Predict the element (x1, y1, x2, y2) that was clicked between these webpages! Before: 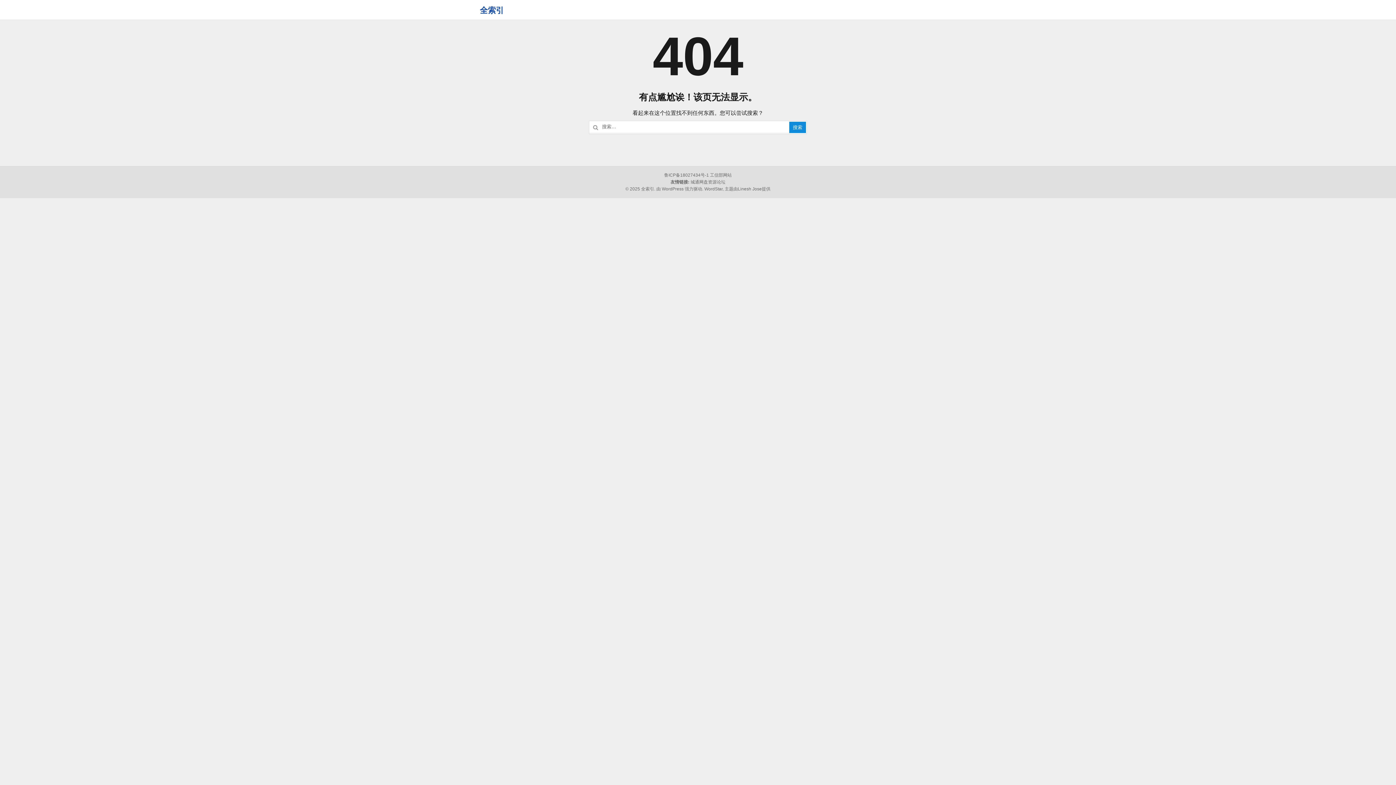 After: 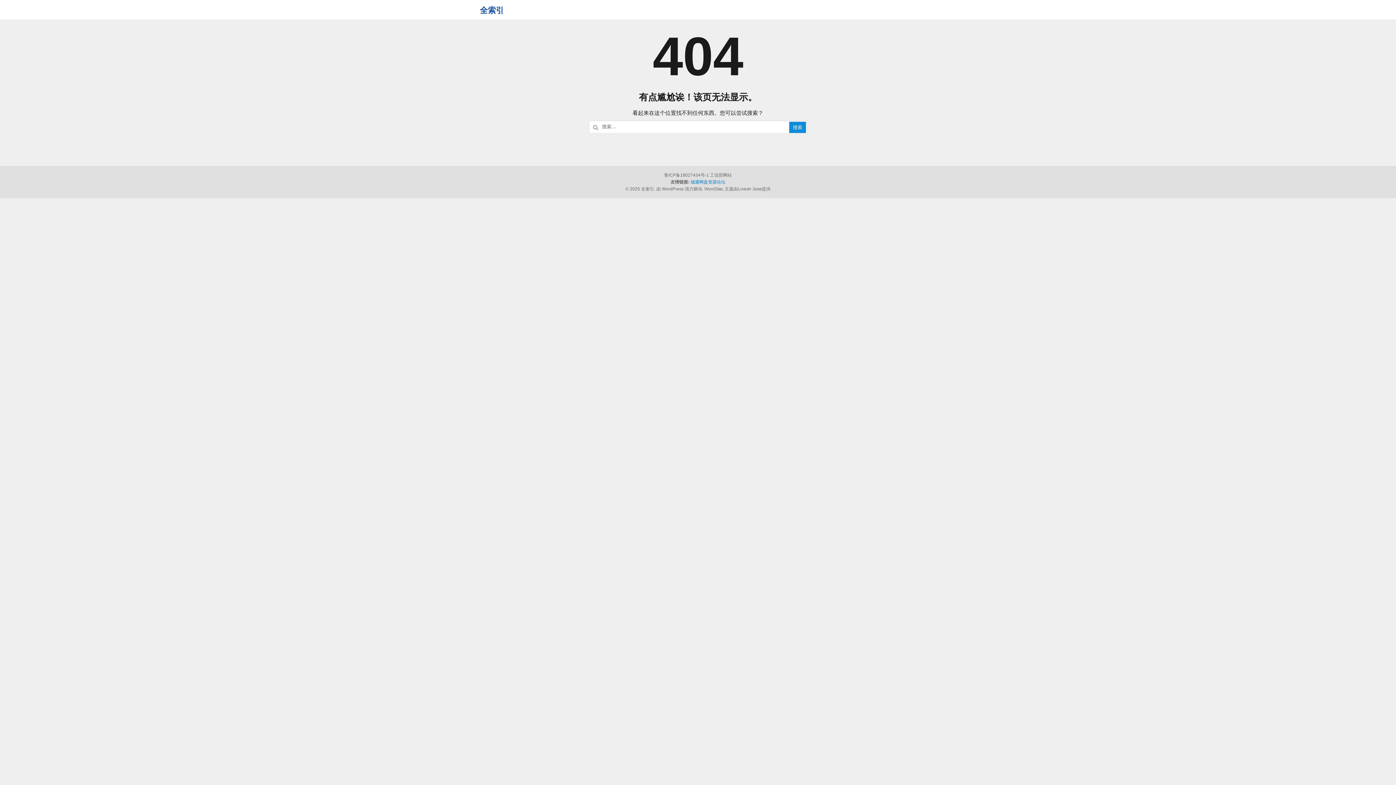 Action: label: 城通网盘资源论坛 bbox: (690, 179, 725, 184)